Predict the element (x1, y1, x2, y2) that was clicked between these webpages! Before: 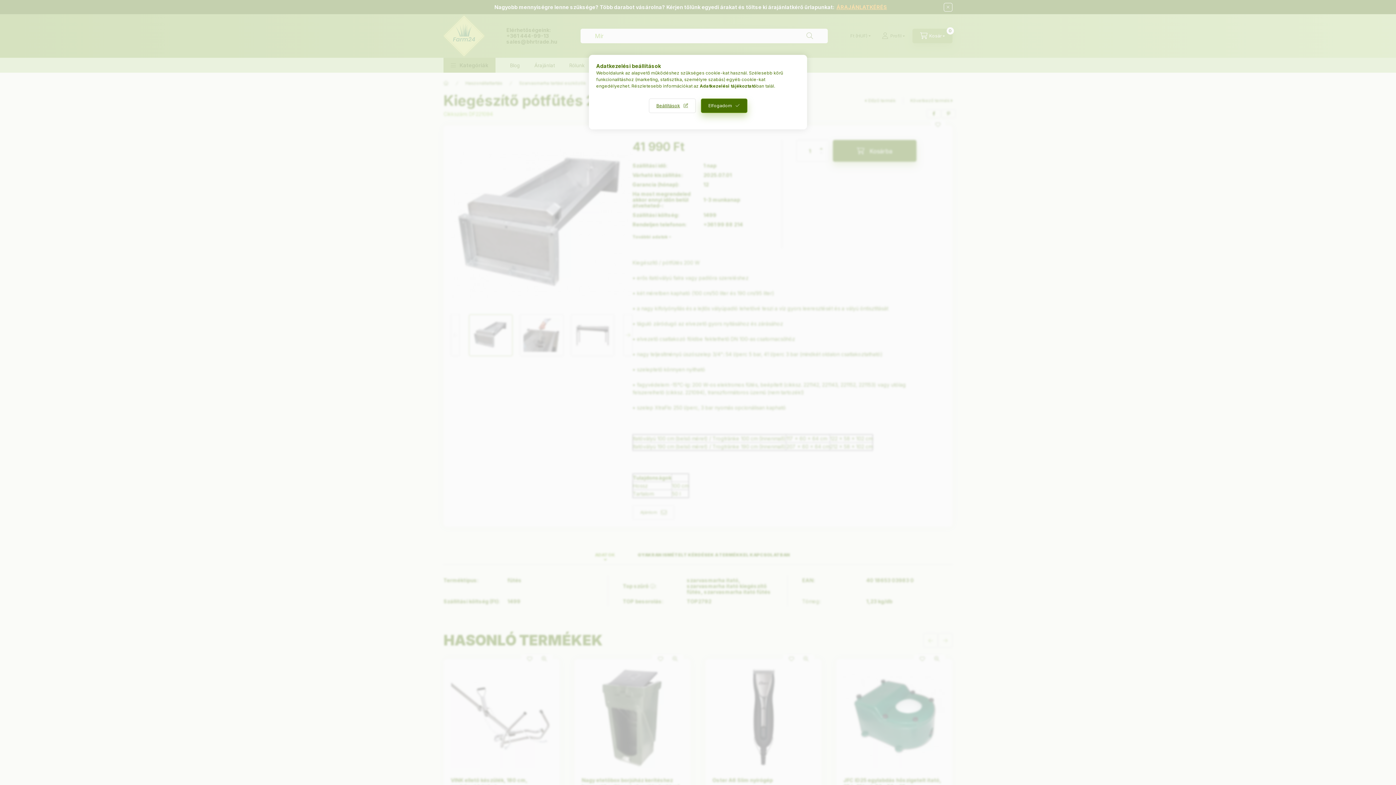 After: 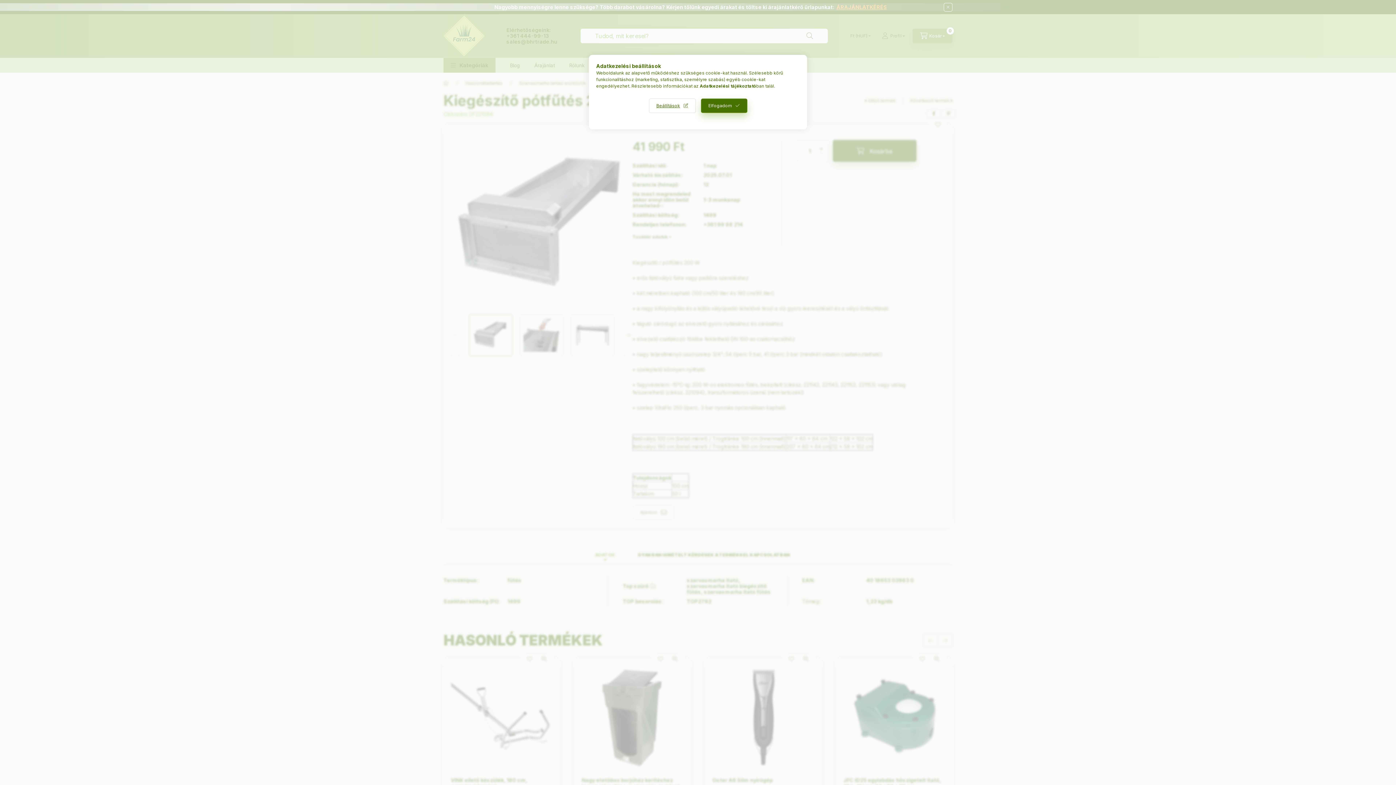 Action: bbox: (700, 83, 756, 88) label: Adatkezelési tájékoztató